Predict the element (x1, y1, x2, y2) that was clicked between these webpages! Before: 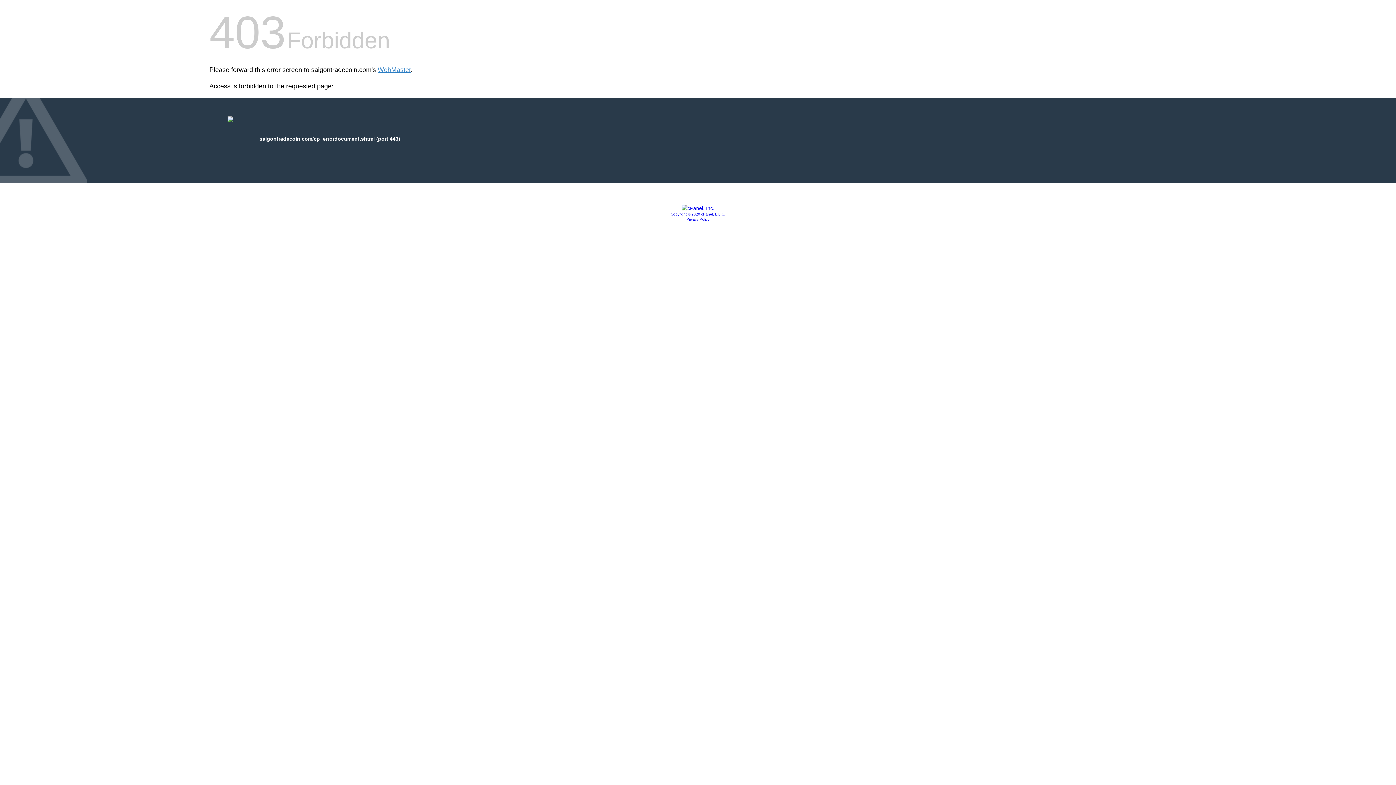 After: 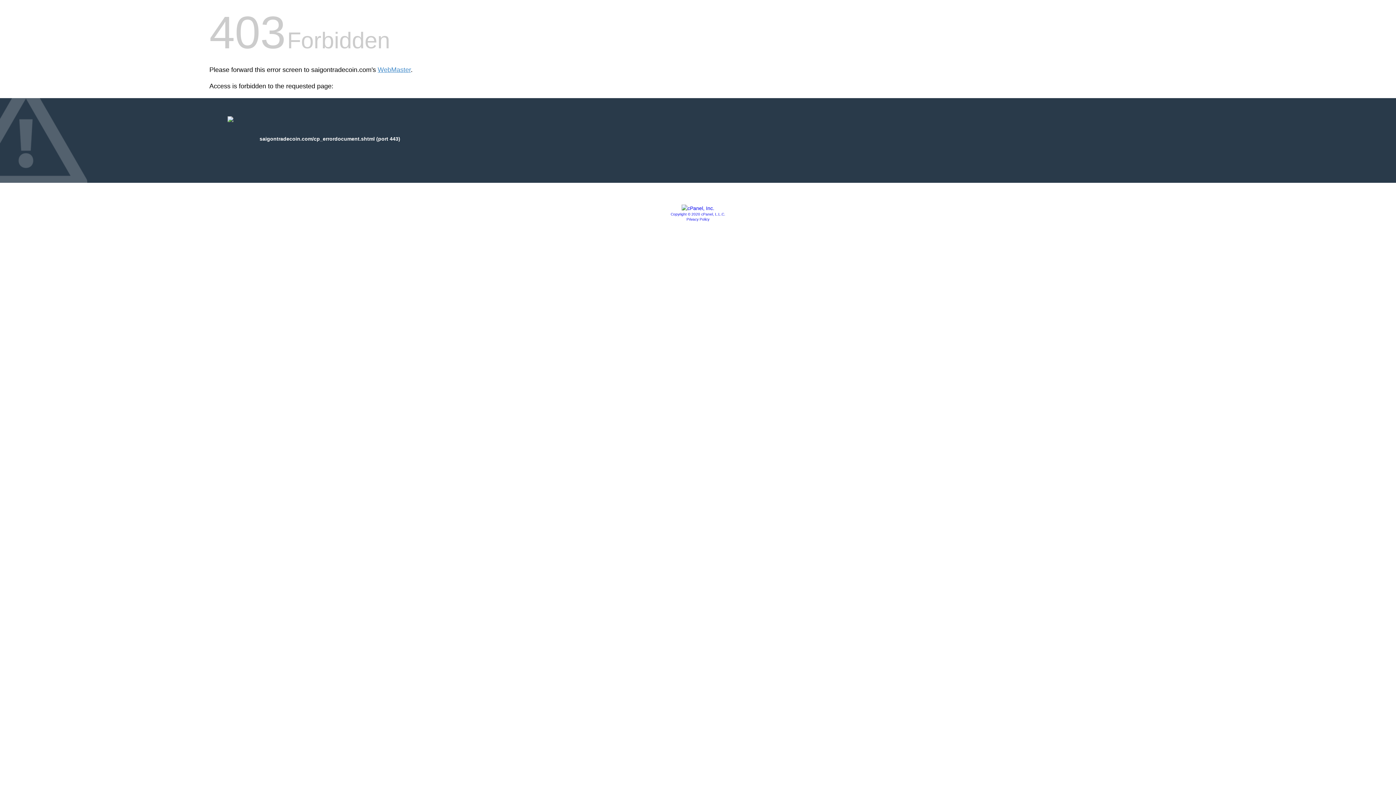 Action: bbox: (670, 212, 725, 216) label: Copyright © 2020 cPanel, L.L.C.